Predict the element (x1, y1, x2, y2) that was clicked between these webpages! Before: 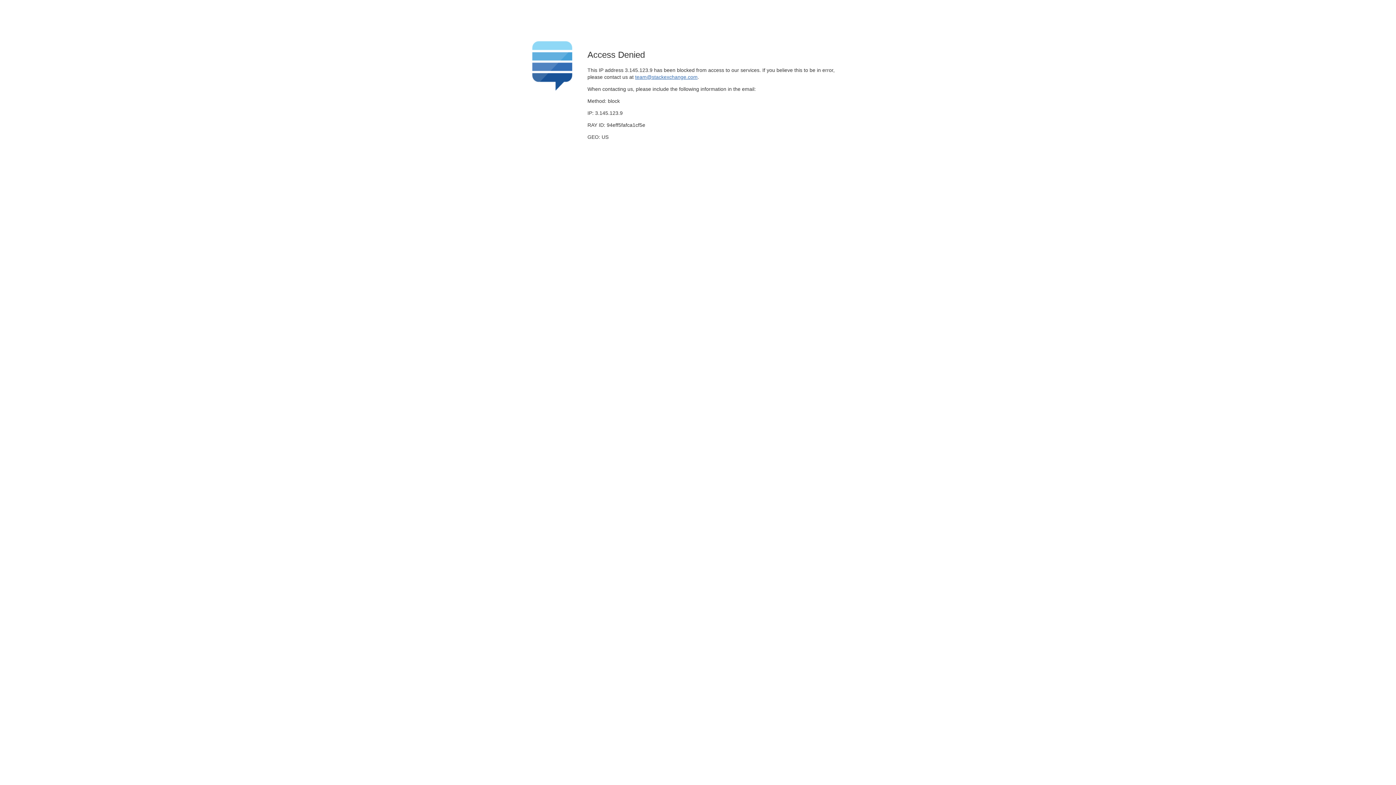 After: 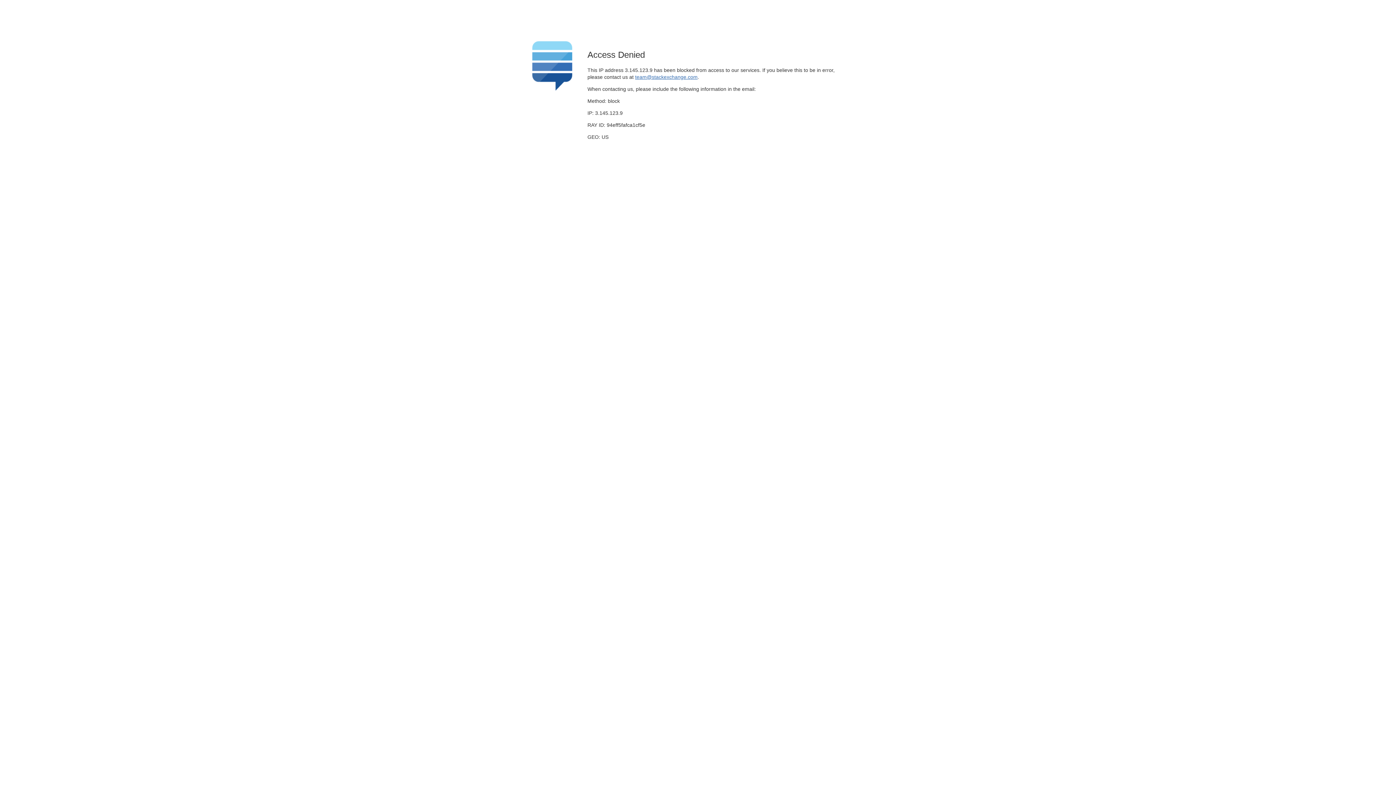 Action: label: team@stackexchange.com bbox: (635, 74, 697, 79)